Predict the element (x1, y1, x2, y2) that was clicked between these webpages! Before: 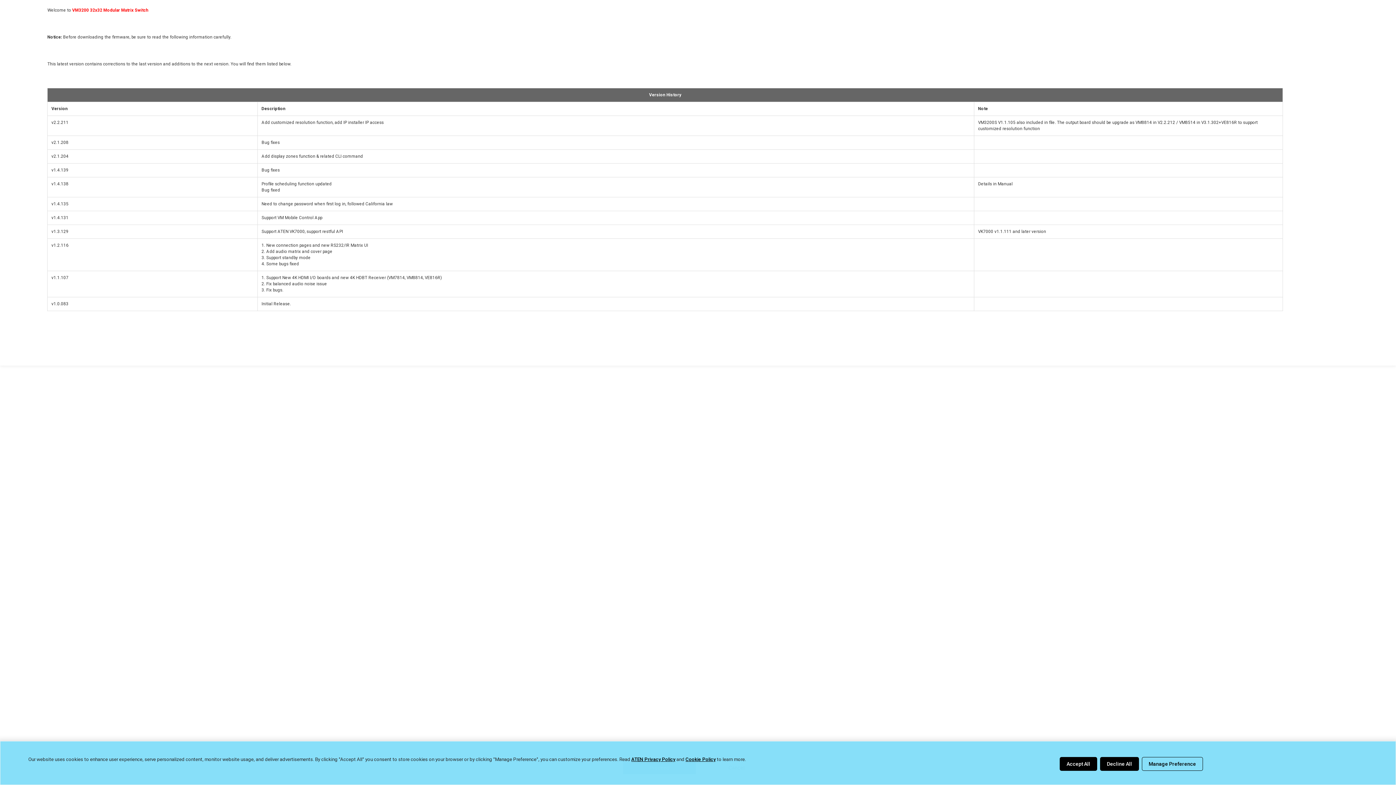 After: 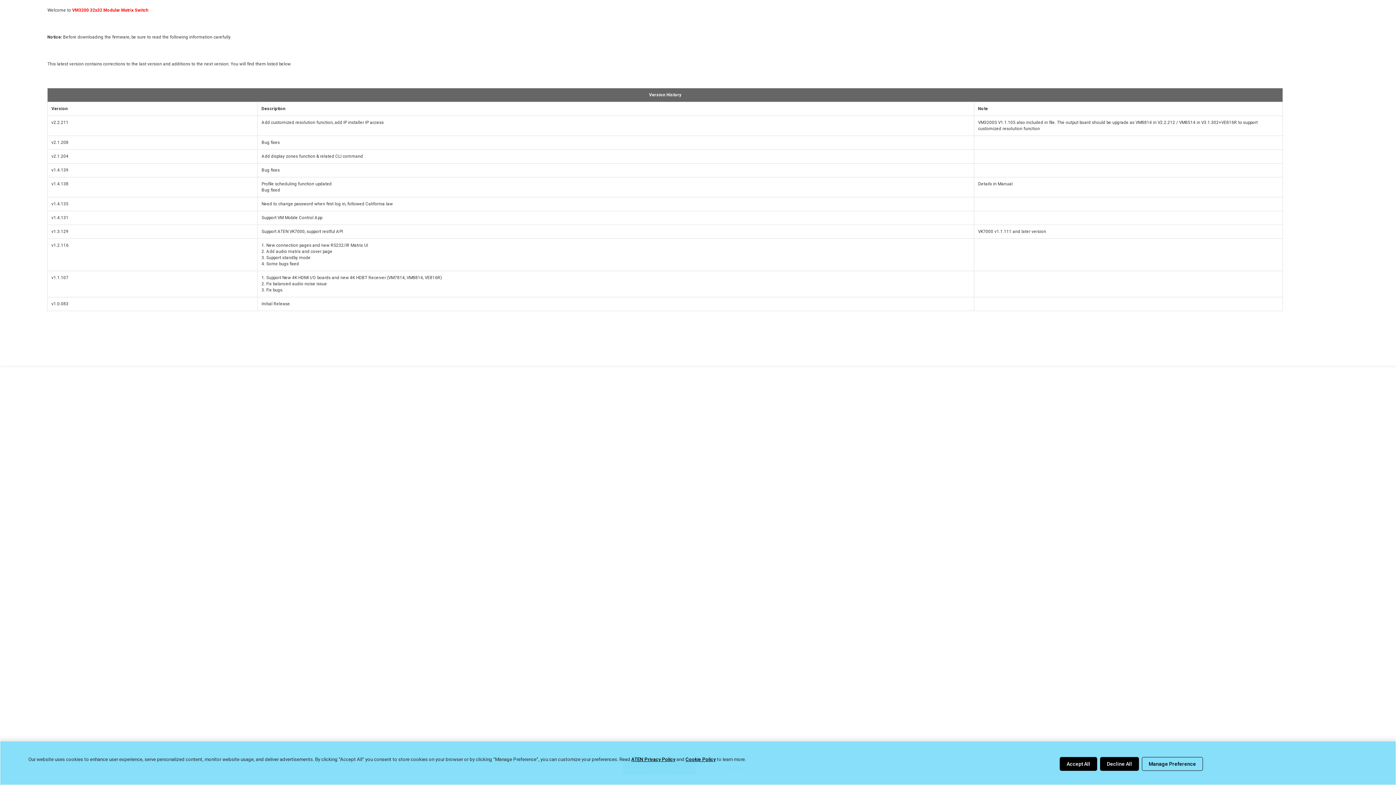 Action: label: ATEN Privacy Policy bbox: (631, 755, 675, 763)